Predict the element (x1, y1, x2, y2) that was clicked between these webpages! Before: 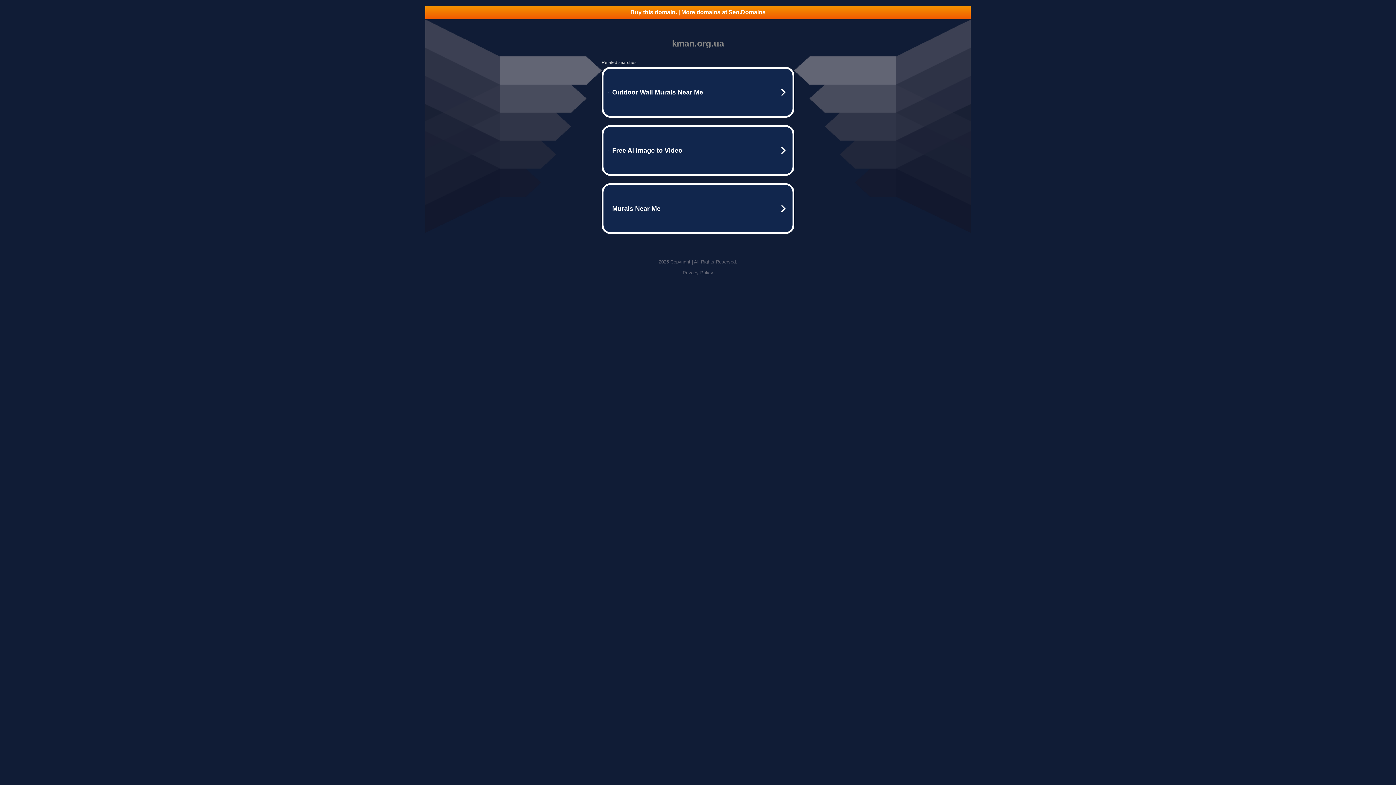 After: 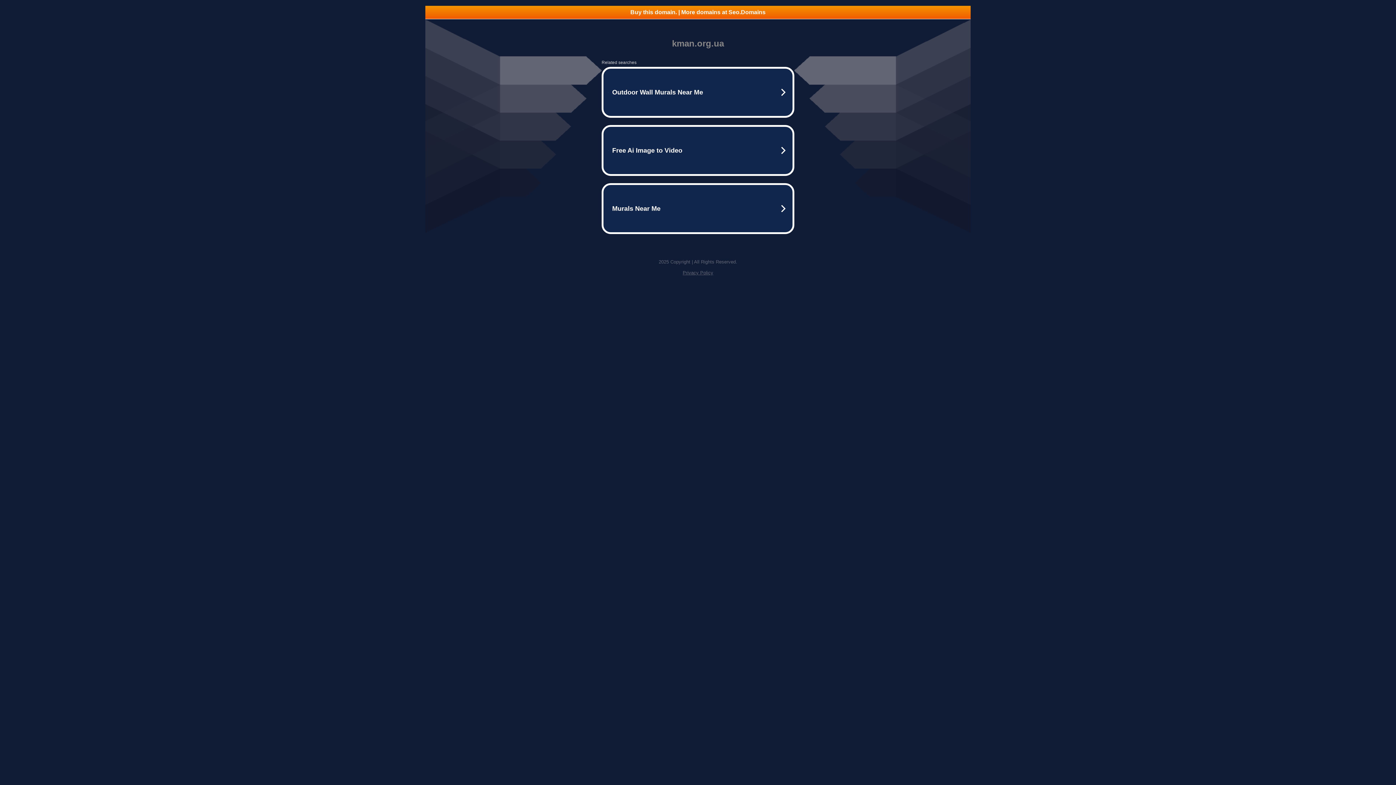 Action: bbox: (425, 5, 970, 18) label: Buy this domain. | More domains at Seo.Domains